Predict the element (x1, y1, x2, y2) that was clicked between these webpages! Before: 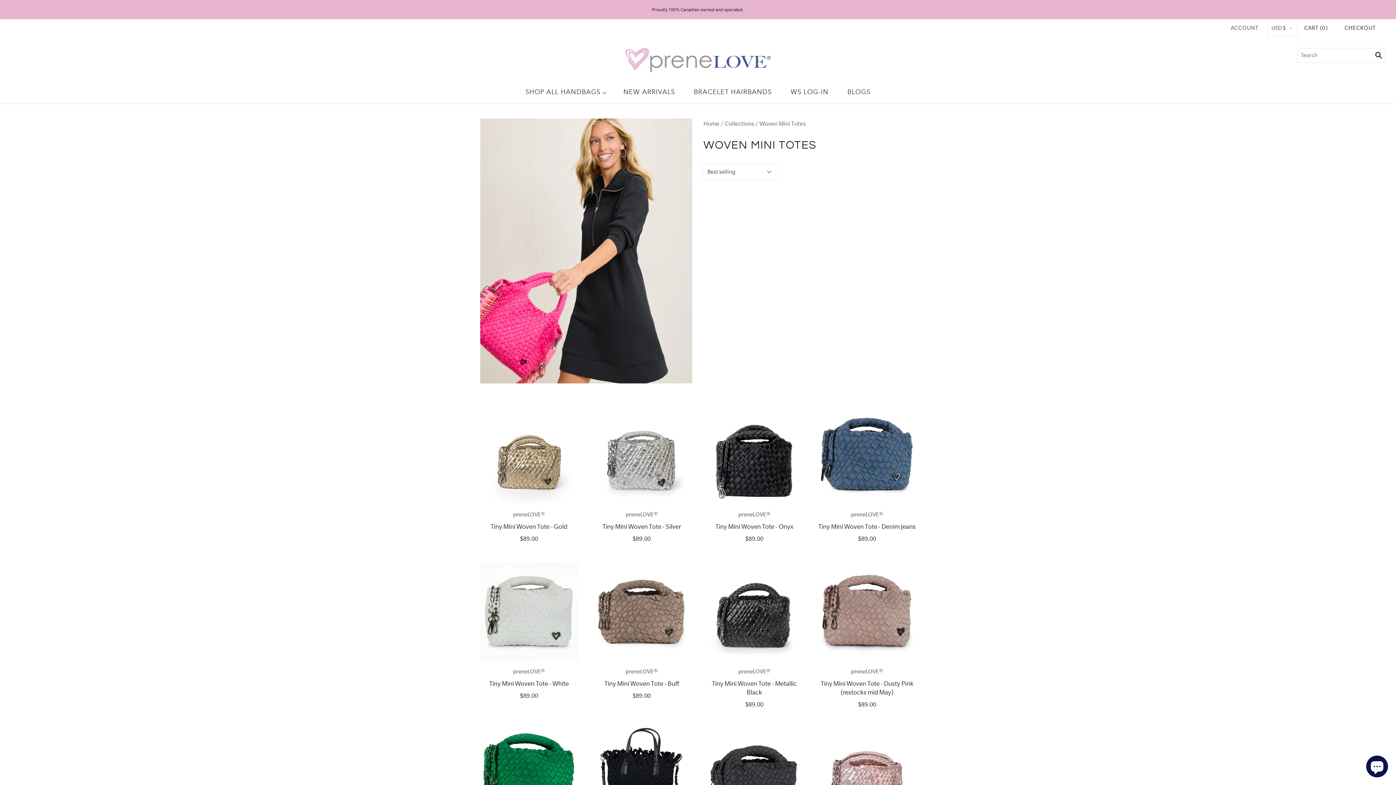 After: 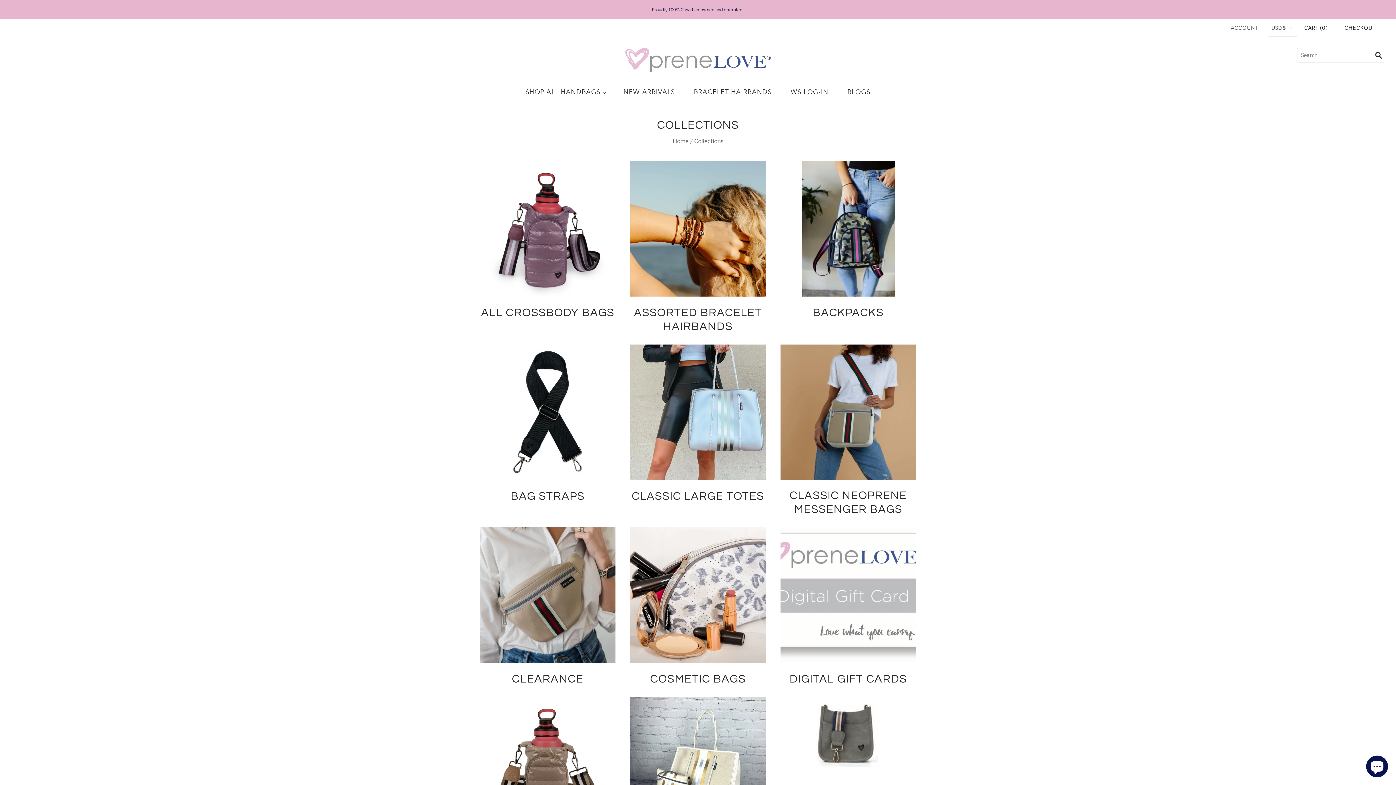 Action: label: Collections bbox: (725, 120, 754, 127)